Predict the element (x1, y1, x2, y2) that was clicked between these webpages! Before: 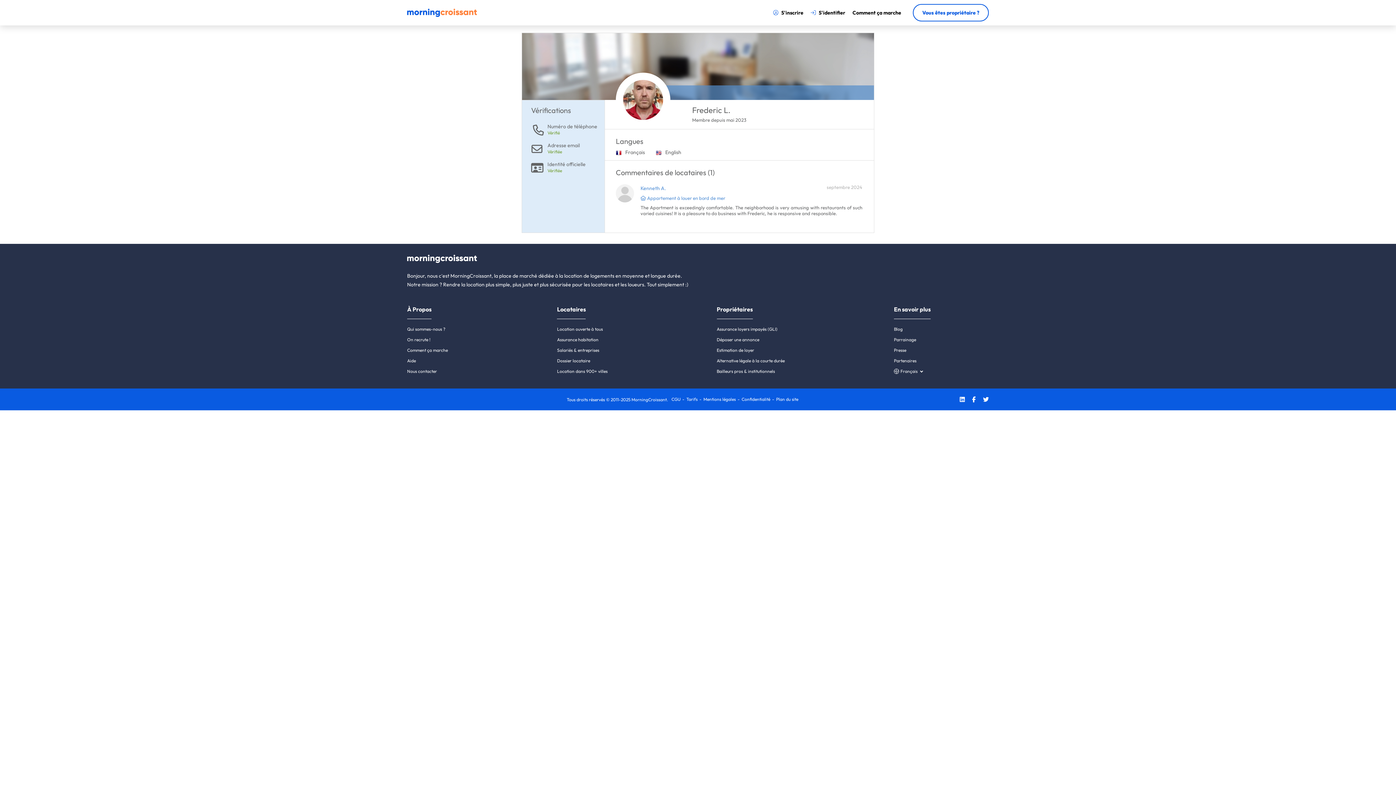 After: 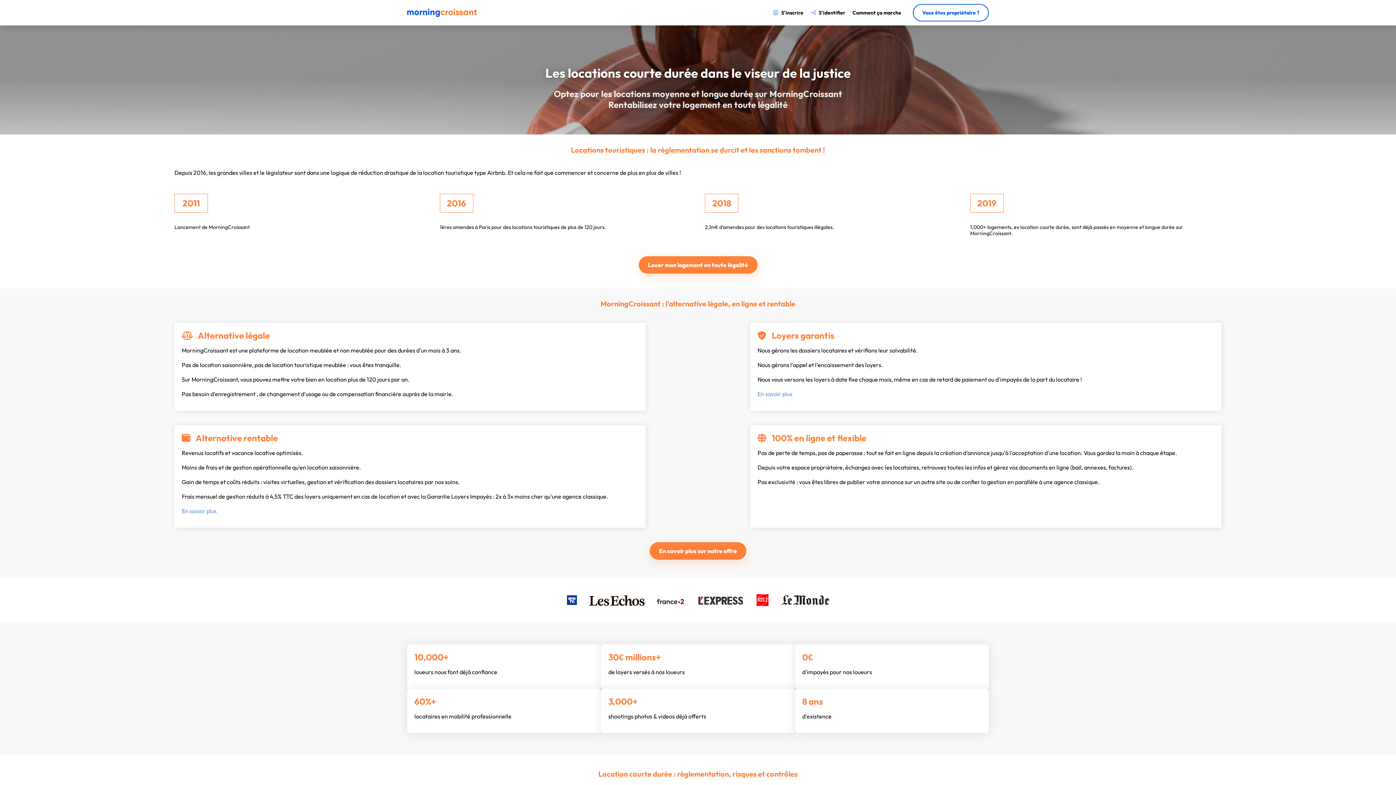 Action: label: Alternative légale à la courte durée bbox: (716, 358, 784, 363)